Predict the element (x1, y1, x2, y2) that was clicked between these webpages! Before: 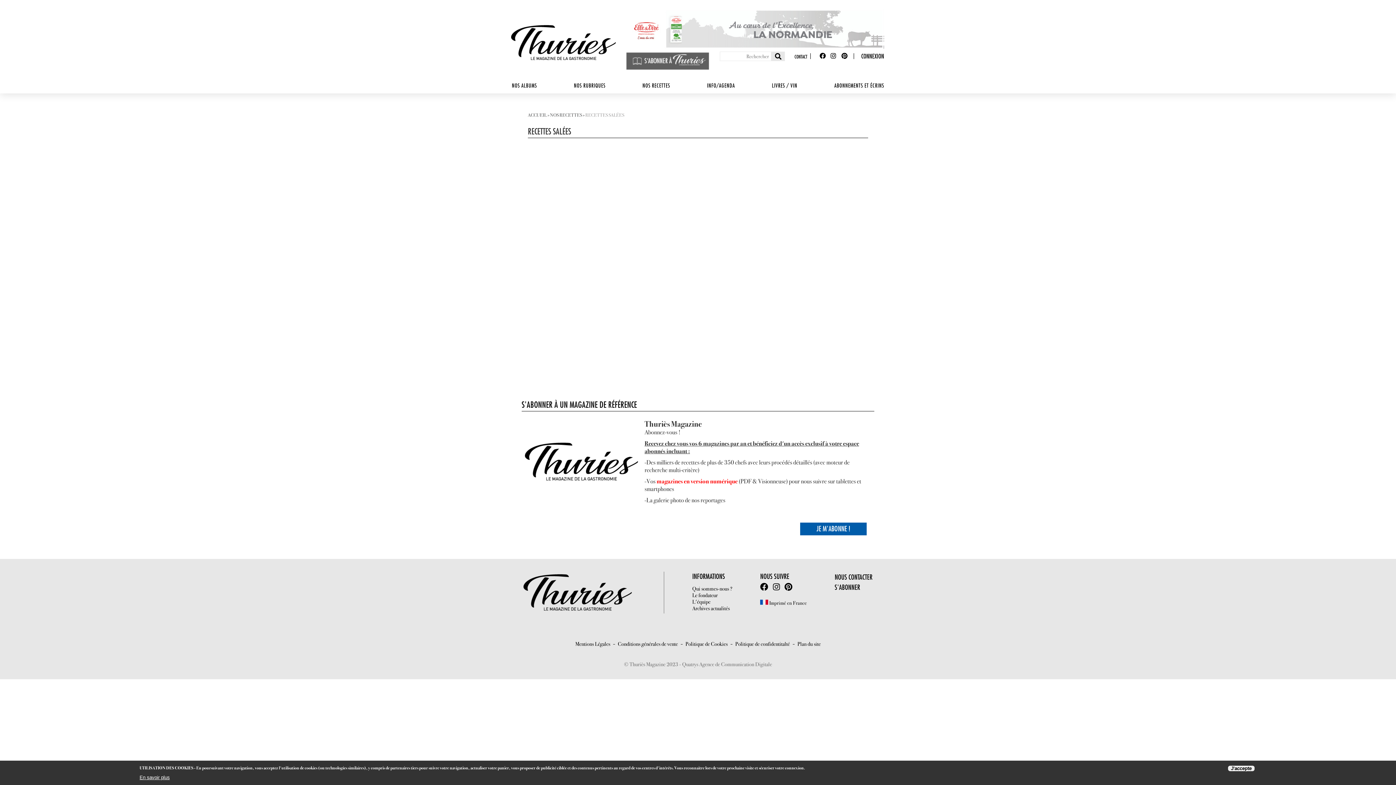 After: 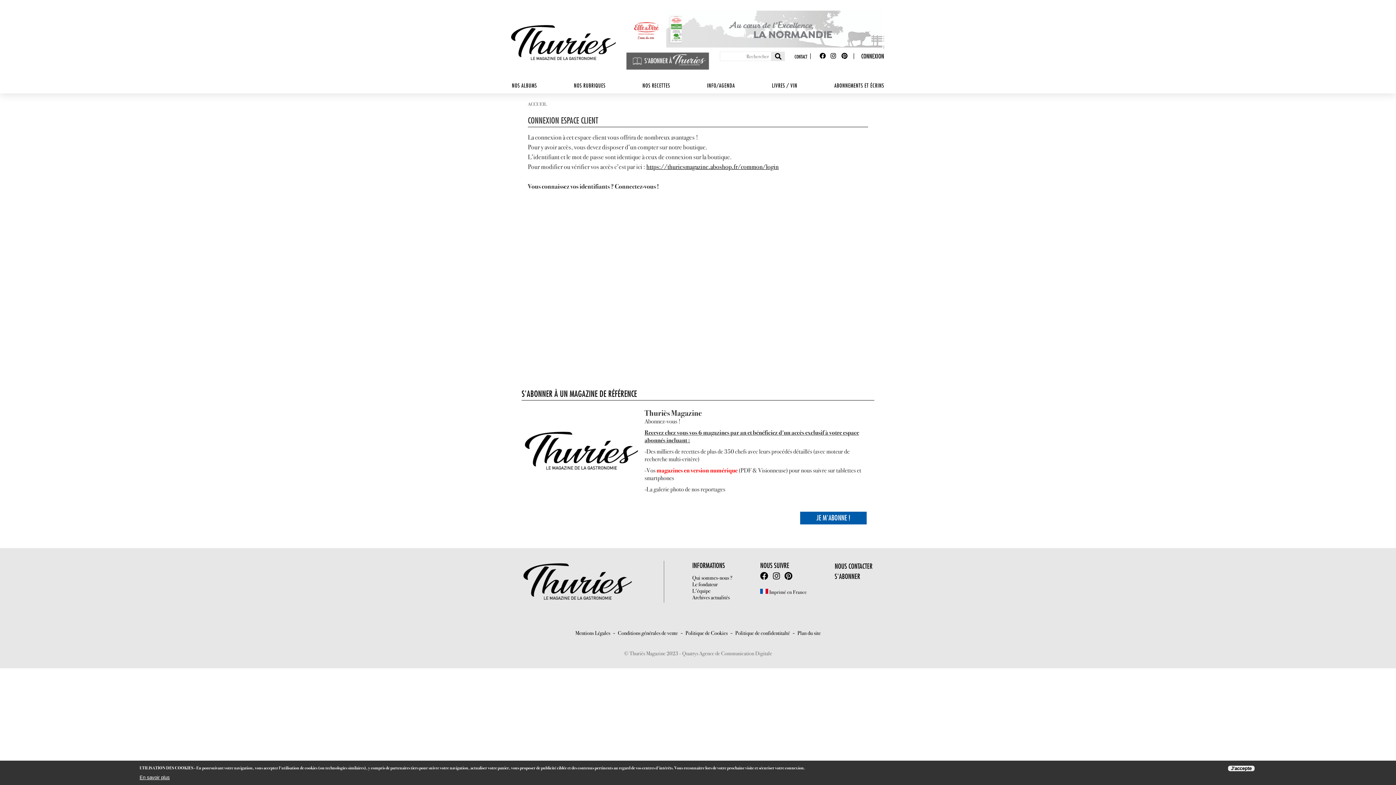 Action: label: CONNEXION bbox: (861, 52, 884, 60)